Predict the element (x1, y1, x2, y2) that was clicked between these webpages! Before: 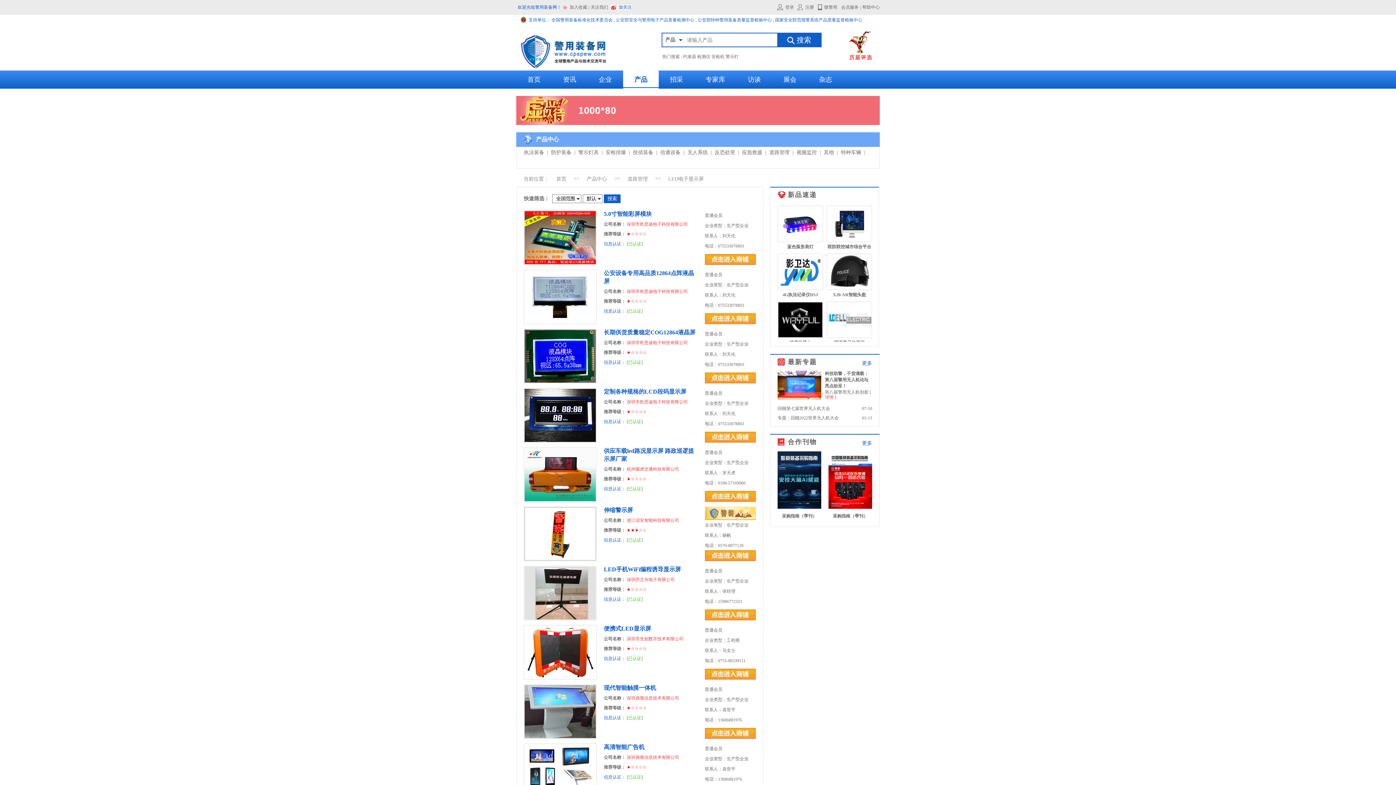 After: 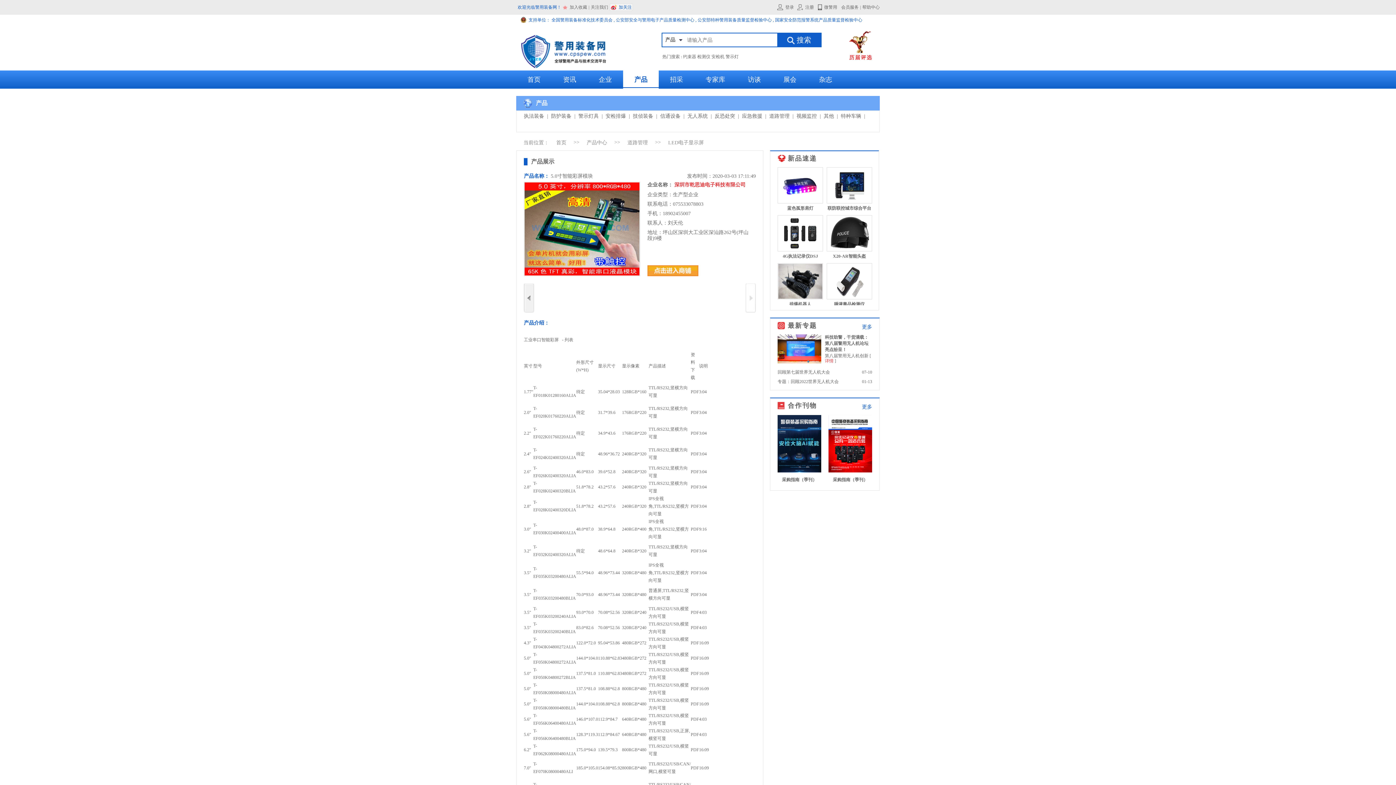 Action: bbox: (524, 234, 596, 239)